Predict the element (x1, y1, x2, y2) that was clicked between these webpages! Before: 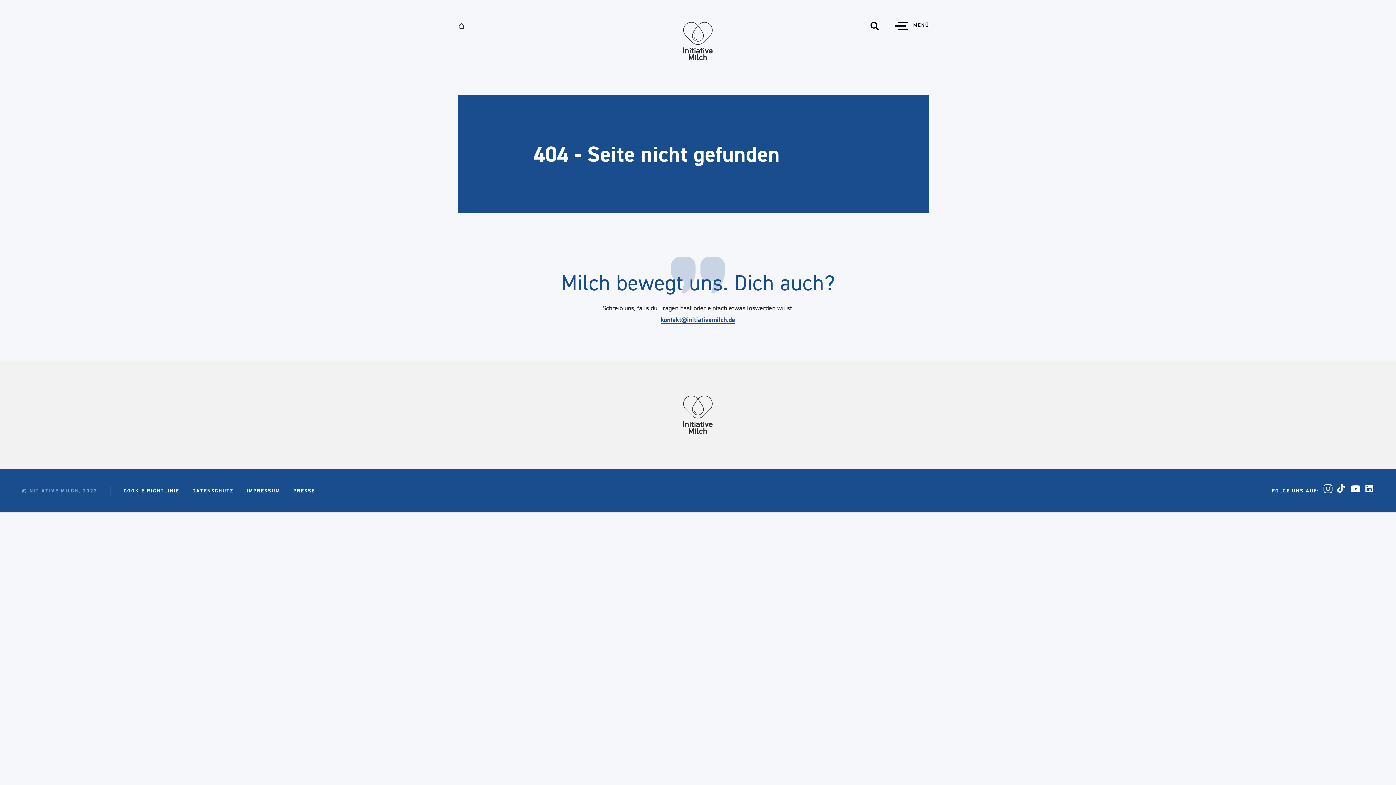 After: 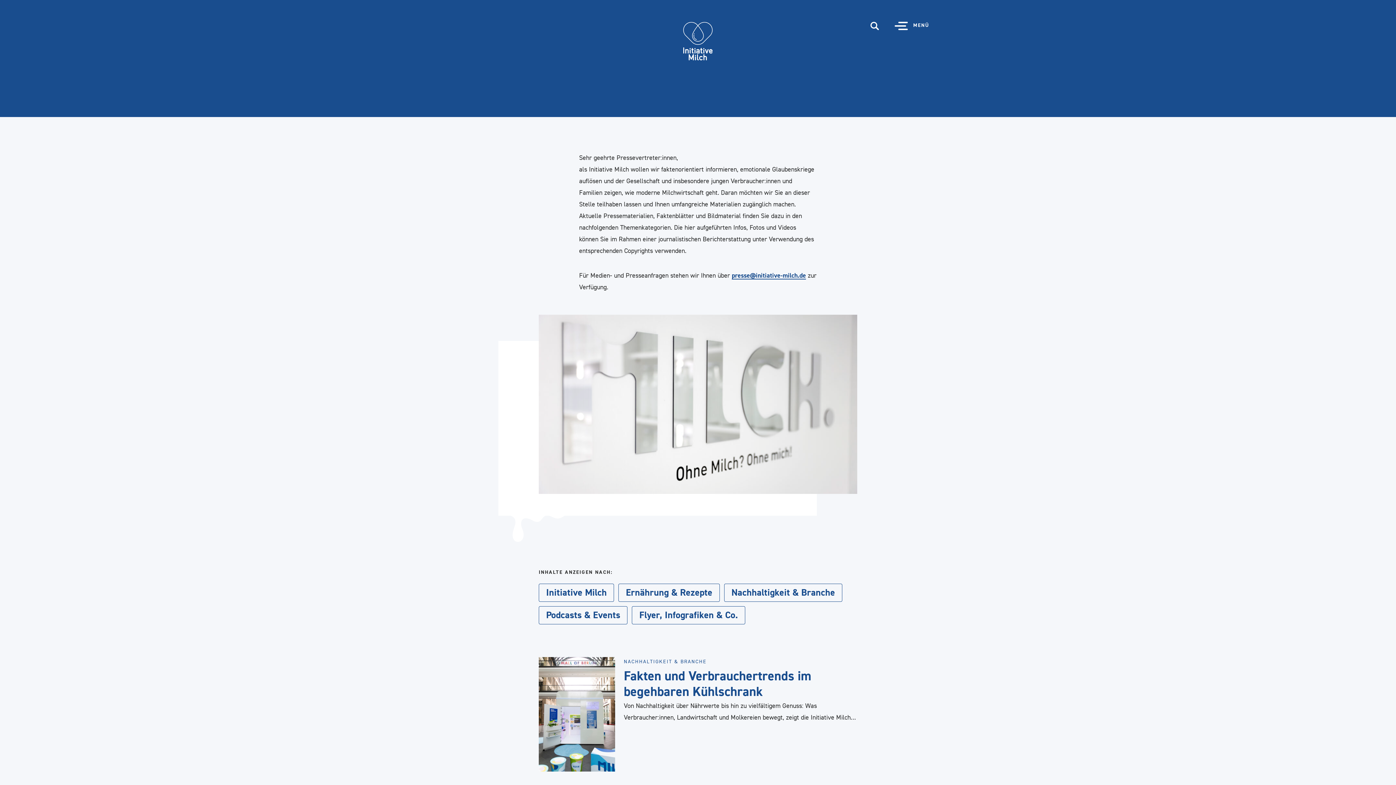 Action: bbox: (293, 487, 314, 494) label: PRESSE